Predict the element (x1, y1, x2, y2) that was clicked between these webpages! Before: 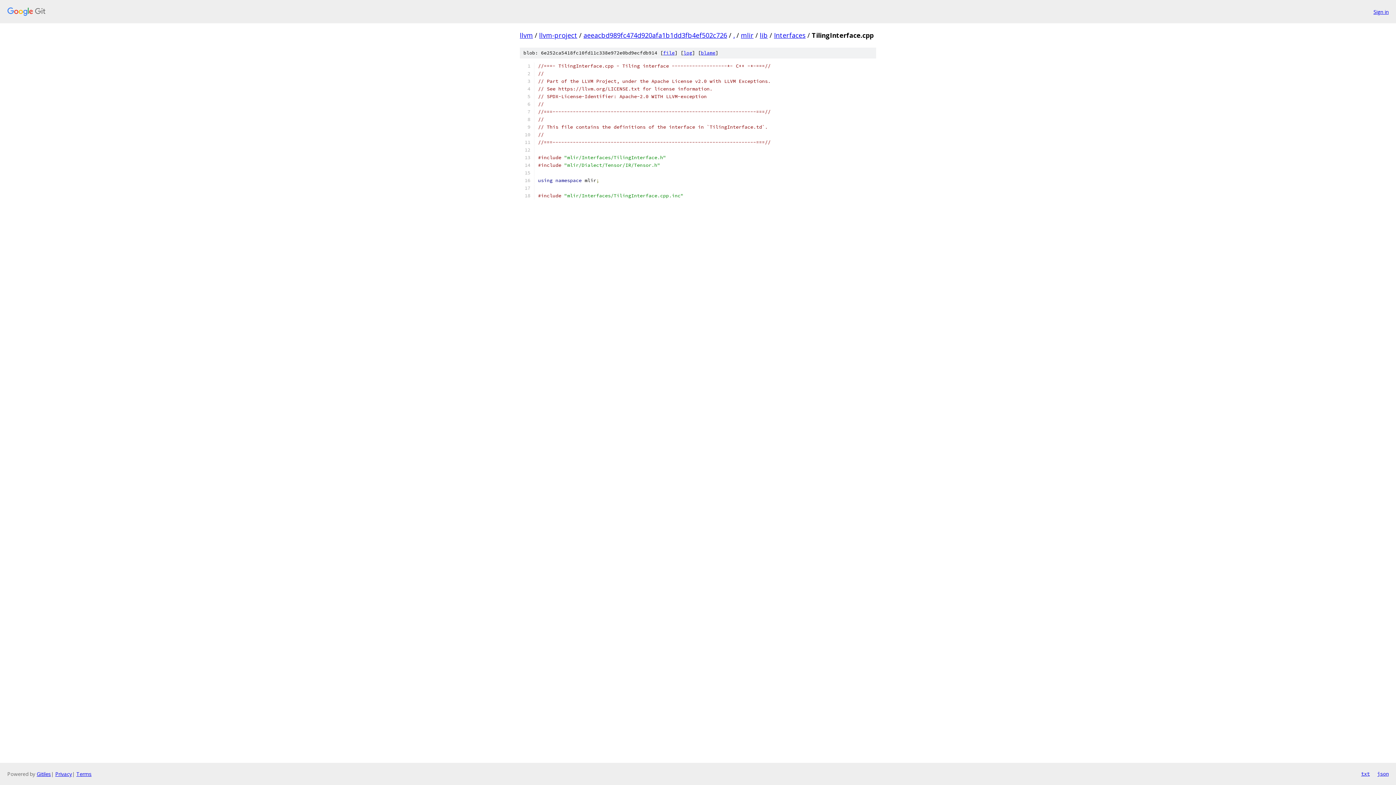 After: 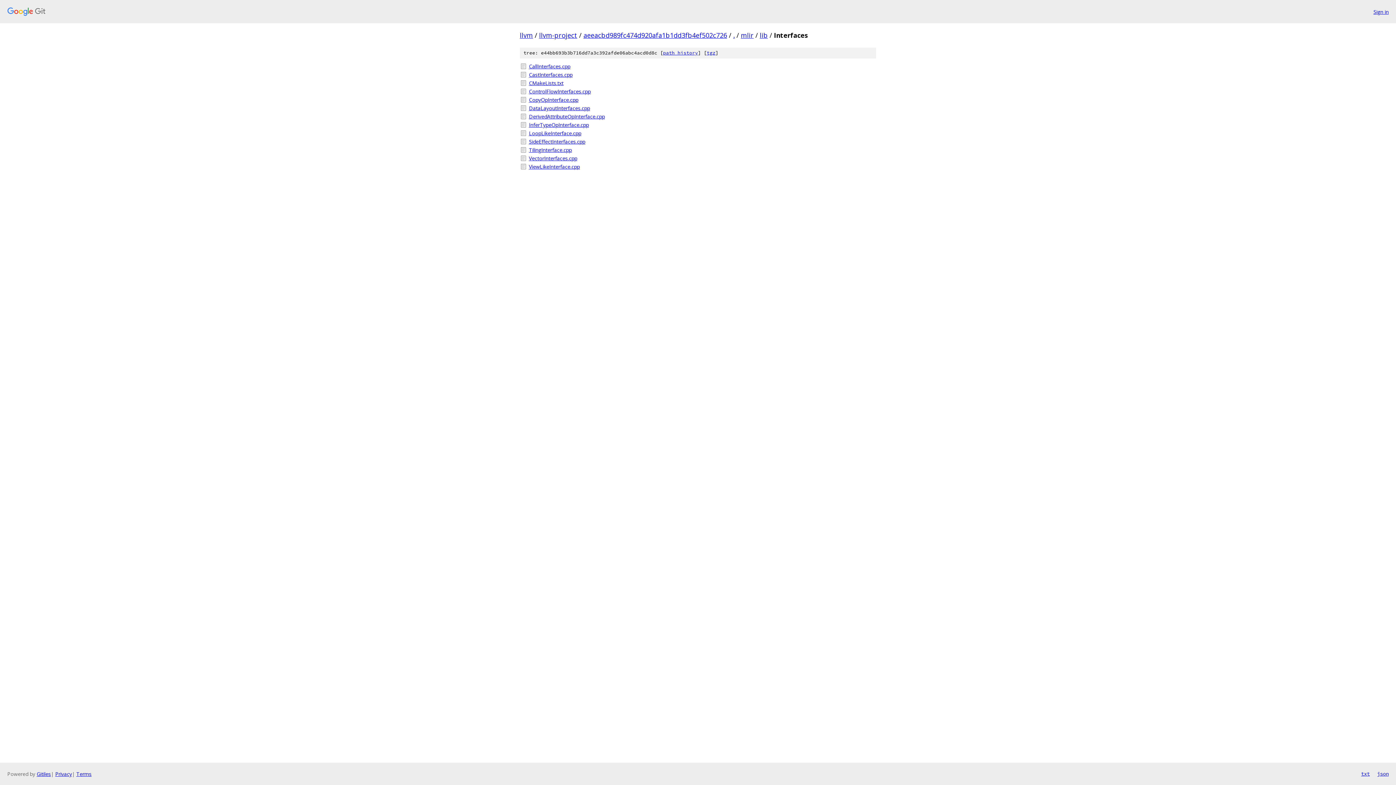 Action: label: Interfaces bbox: (774, 30, 805, 39)